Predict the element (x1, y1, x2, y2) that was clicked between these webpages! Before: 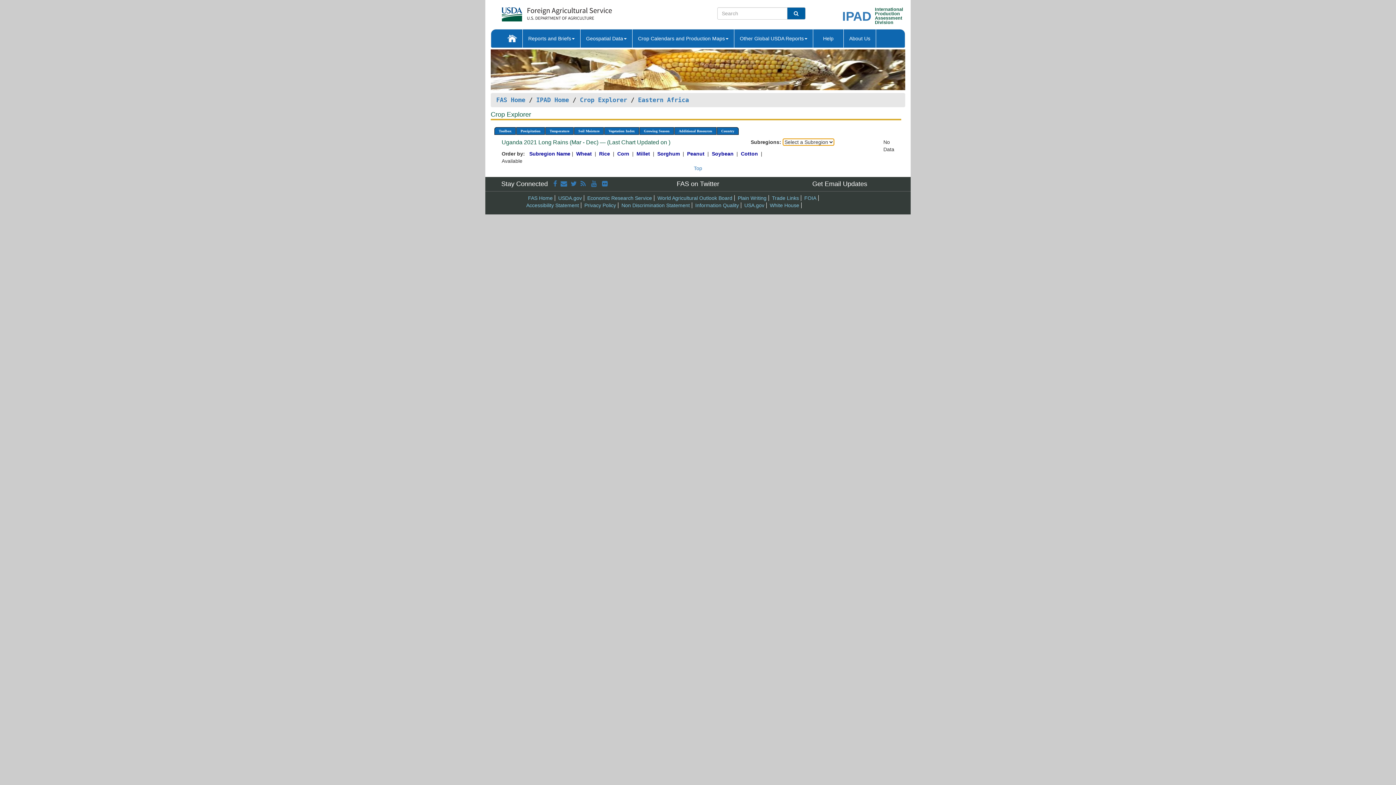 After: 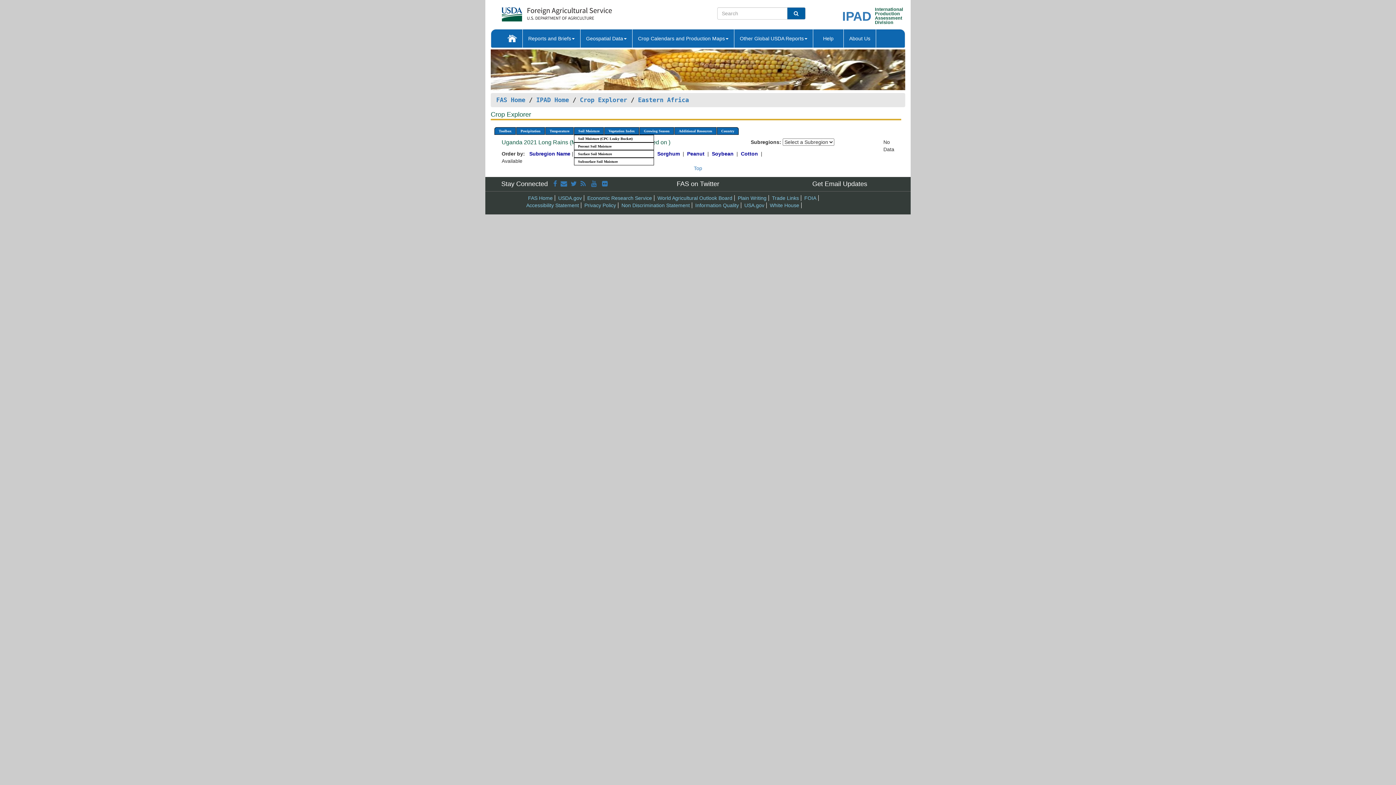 Action: bbox: (574, 127, 604, 135) label: Soil Moisture